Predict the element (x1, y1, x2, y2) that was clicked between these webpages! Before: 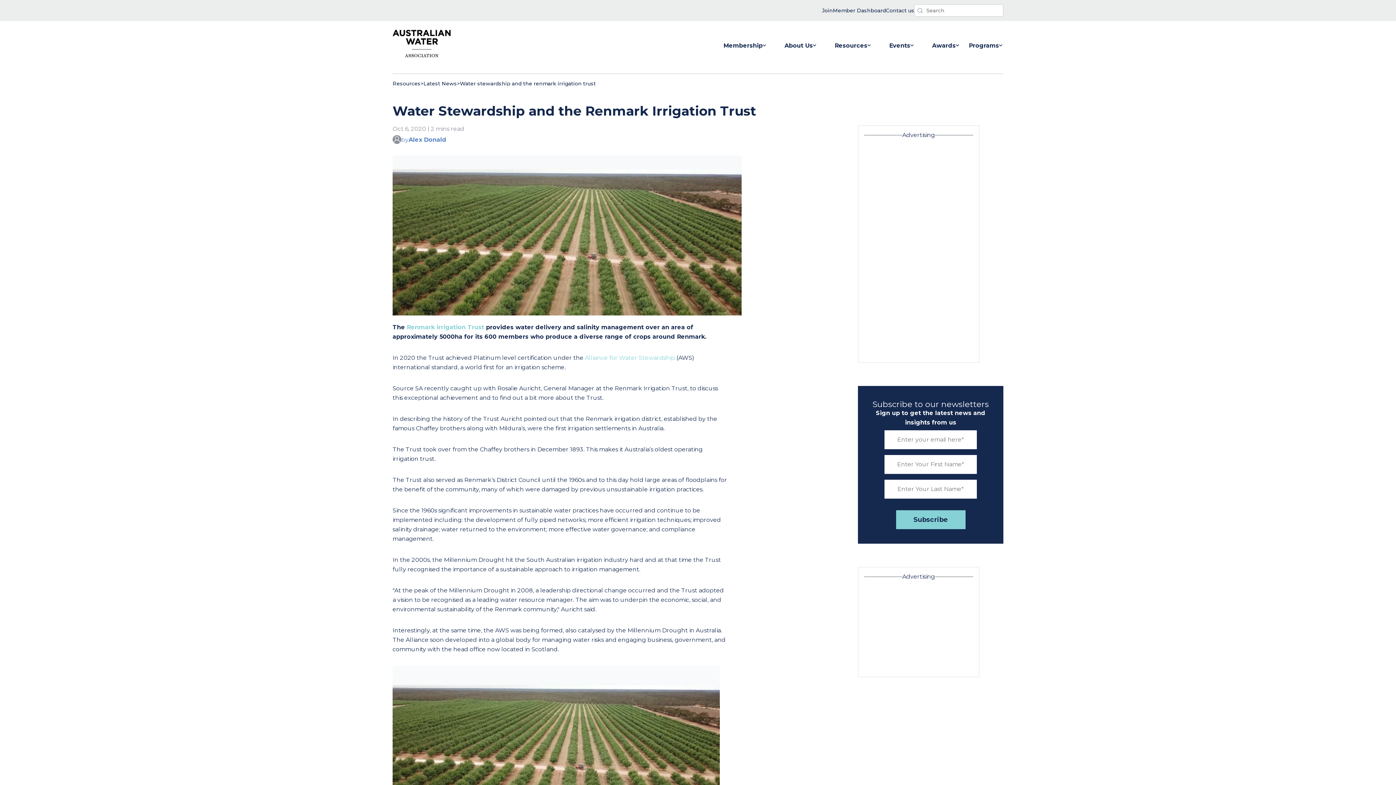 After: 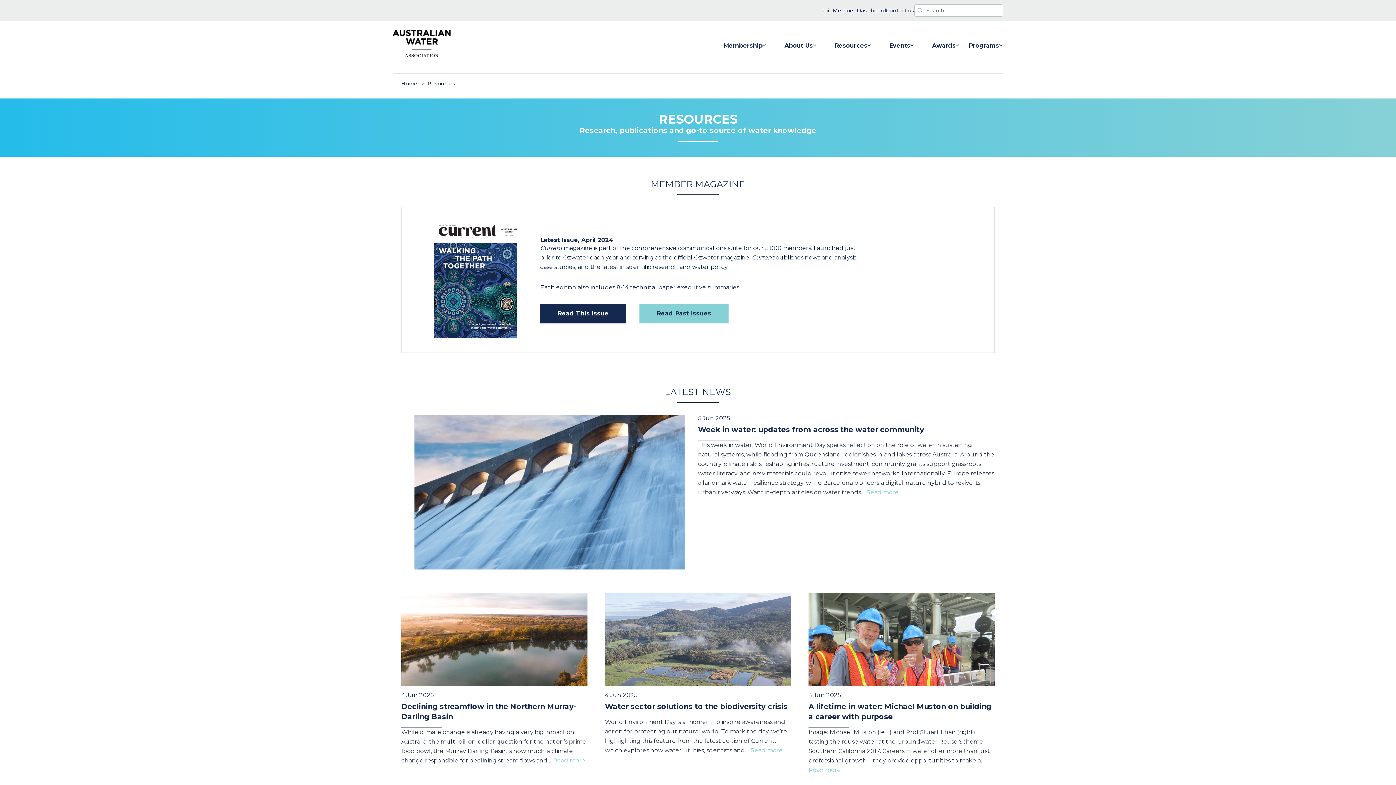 Action: bbox: (826, 32, 880, 53) label: Resources